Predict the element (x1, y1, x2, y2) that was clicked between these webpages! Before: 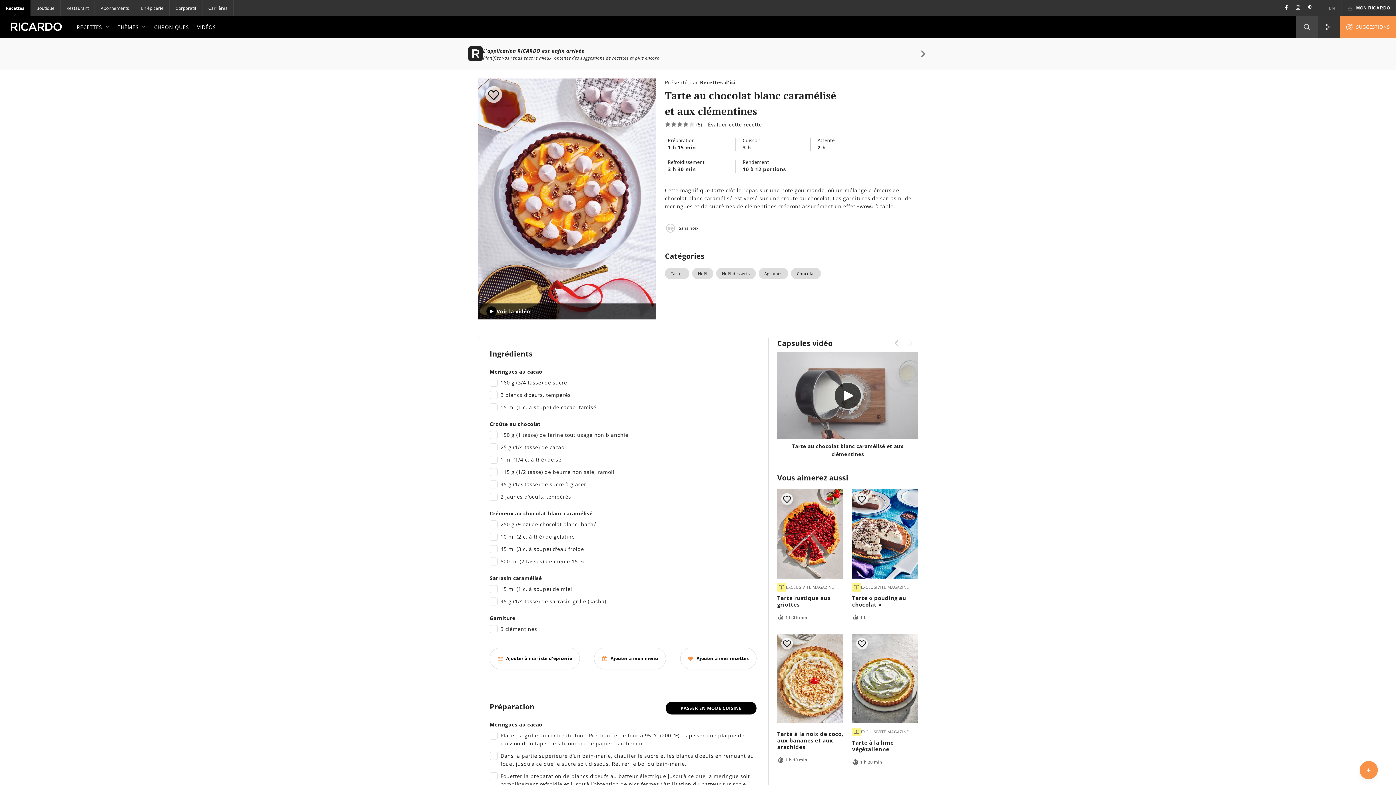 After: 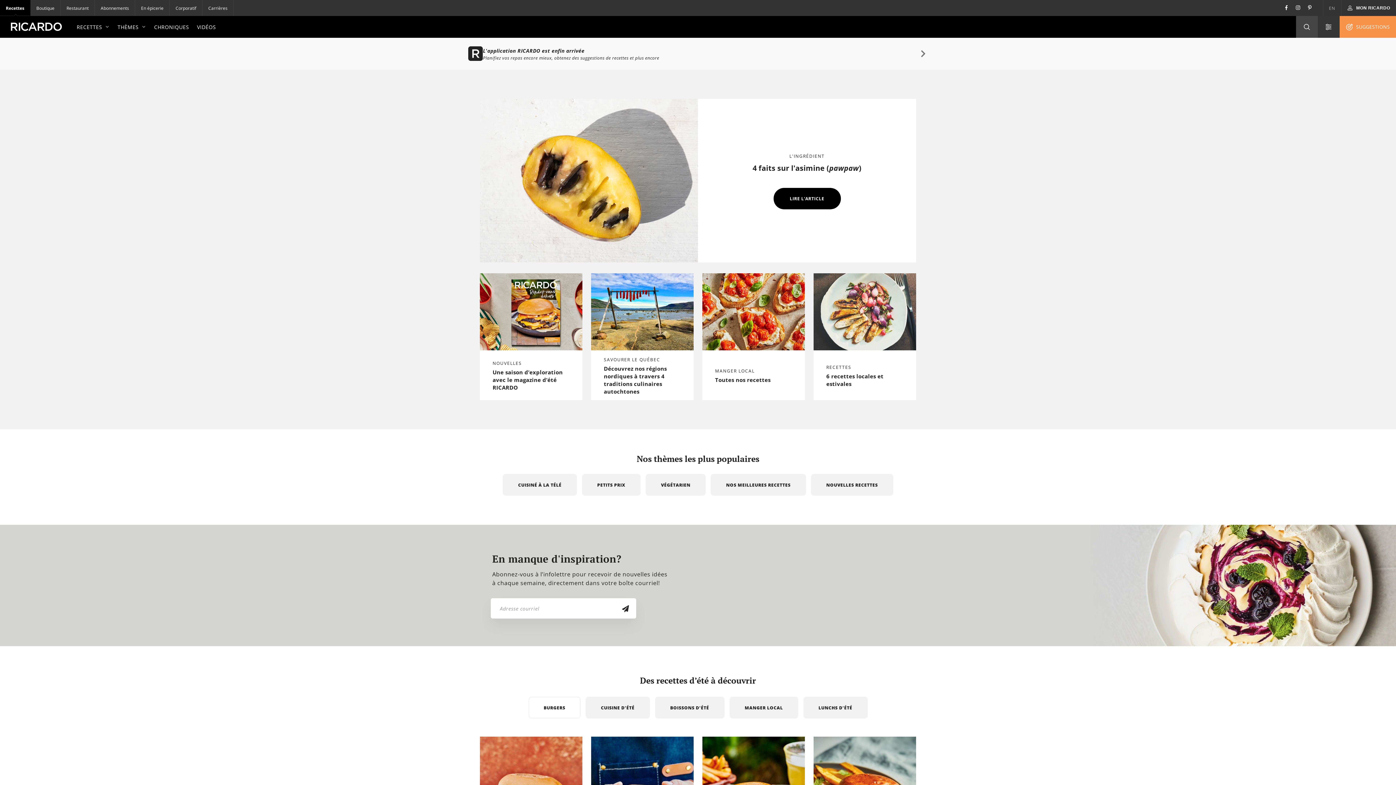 Action: bbox: (10, 22, 61, 31)